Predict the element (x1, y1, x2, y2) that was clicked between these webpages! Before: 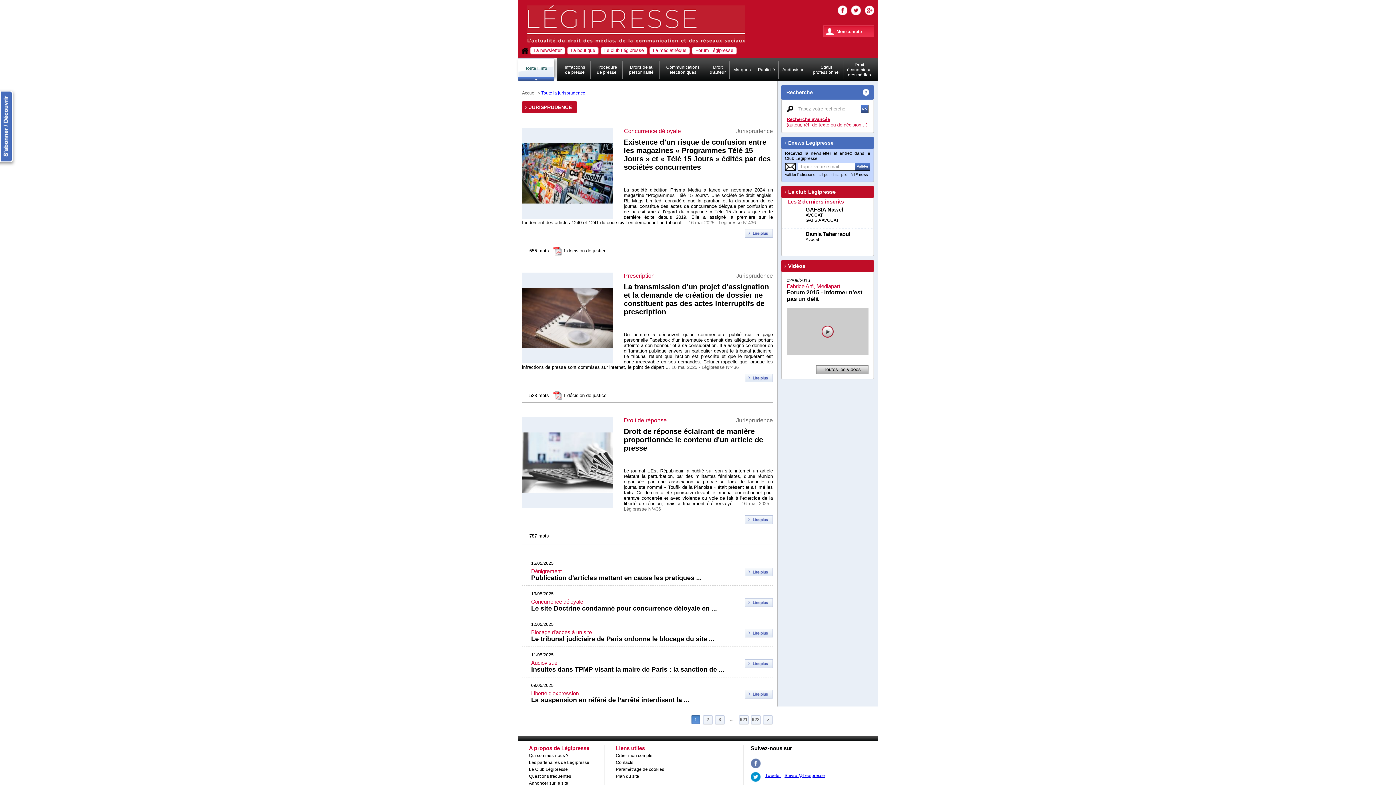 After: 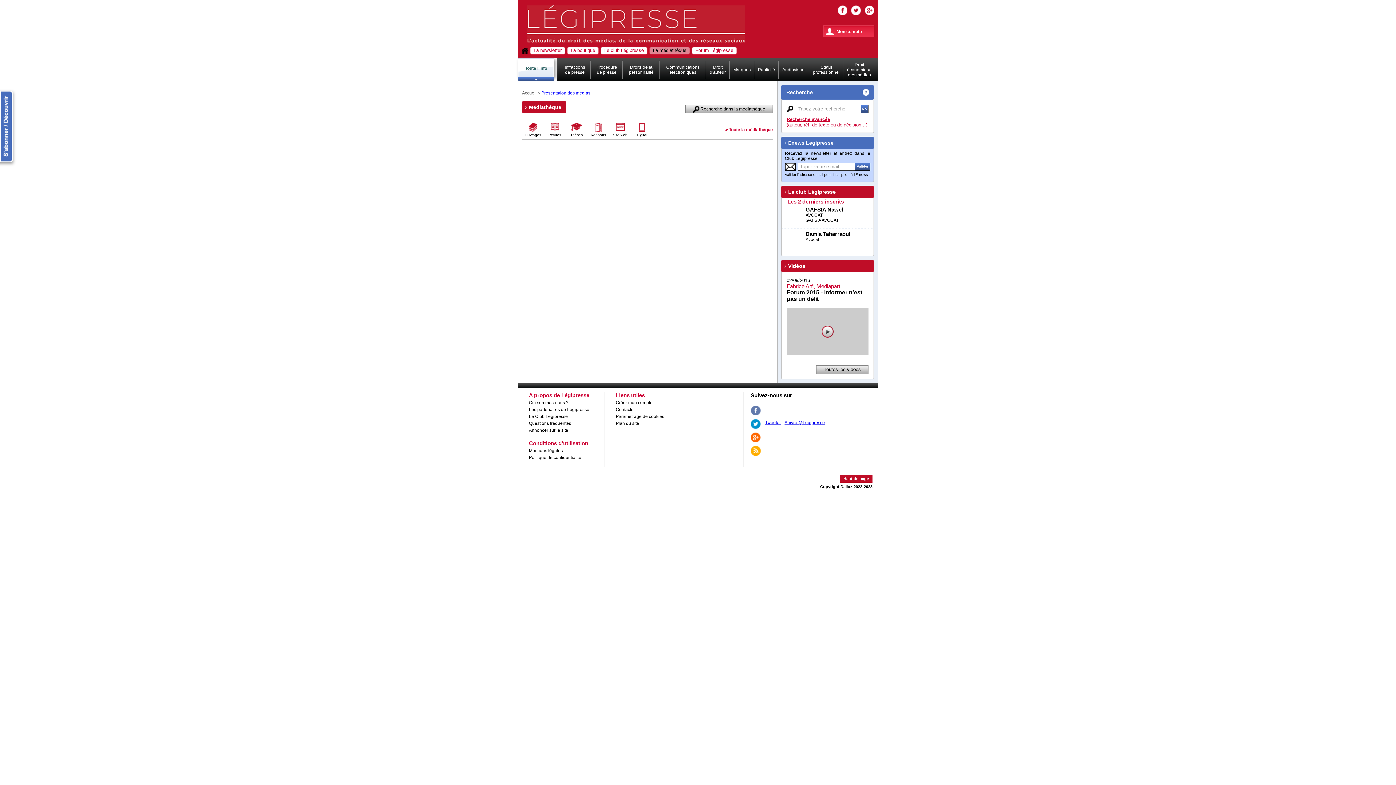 Action: bbox: (649, 46, 690, 54) label: La médiathèque